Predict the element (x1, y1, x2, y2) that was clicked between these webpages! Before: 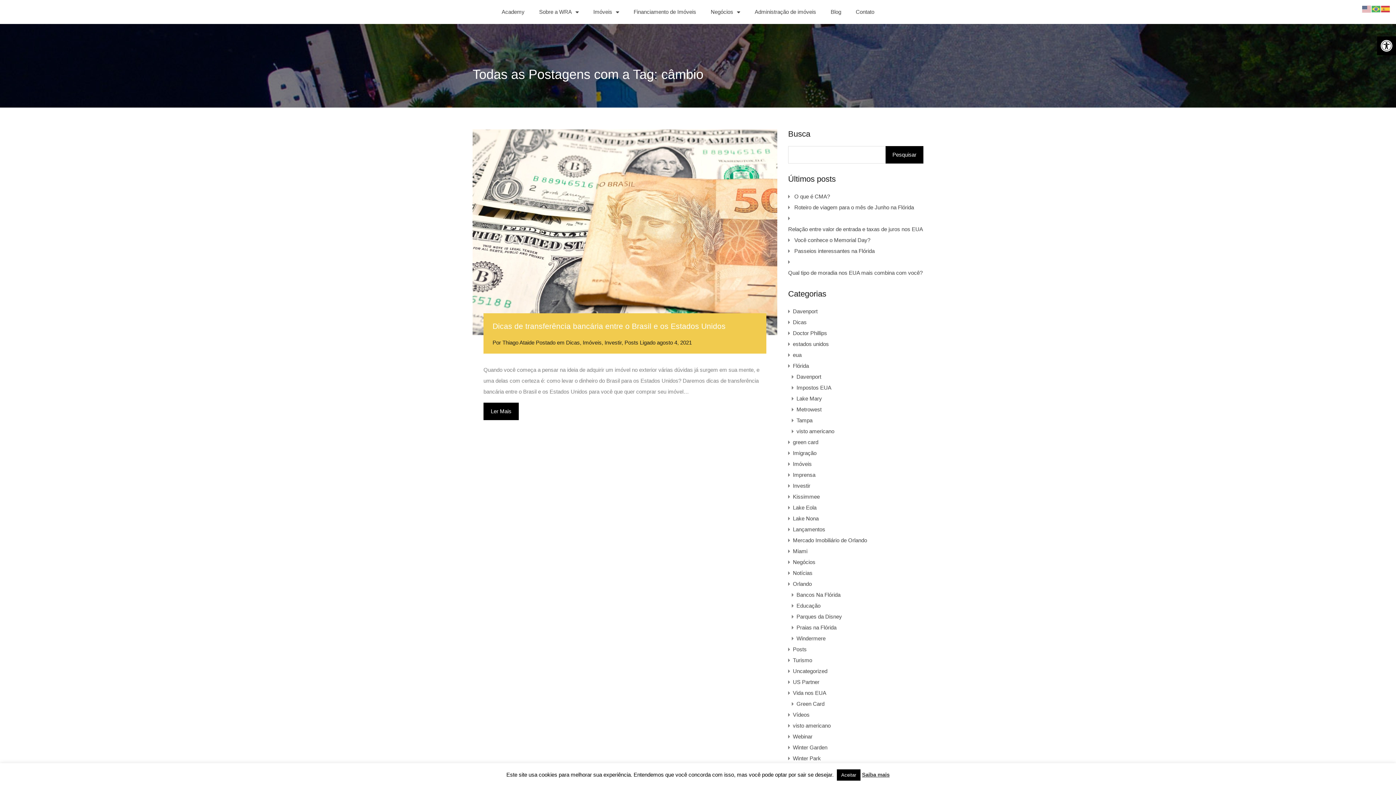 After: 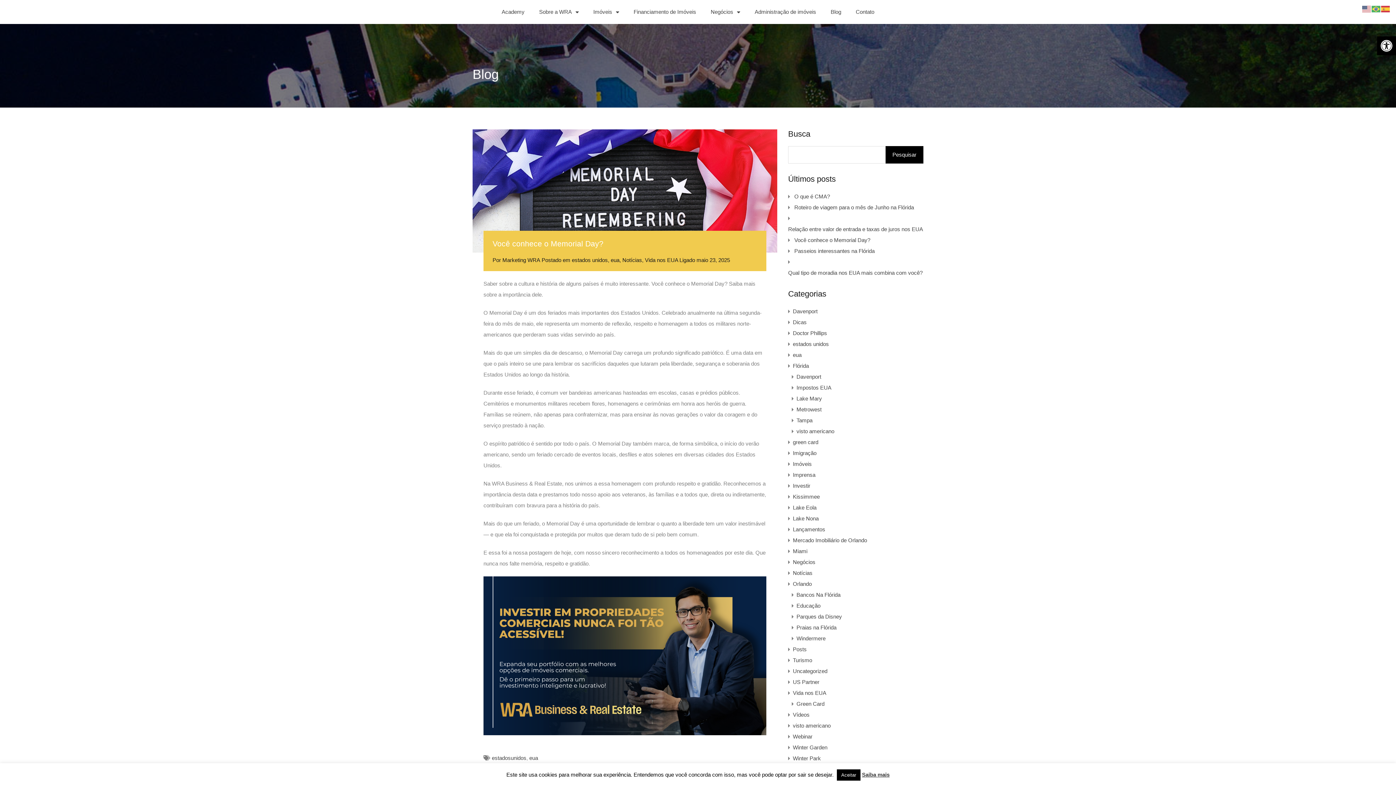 Action: label: Você conhece o Memorial Day? bbox: (794, 234, 870, 245)